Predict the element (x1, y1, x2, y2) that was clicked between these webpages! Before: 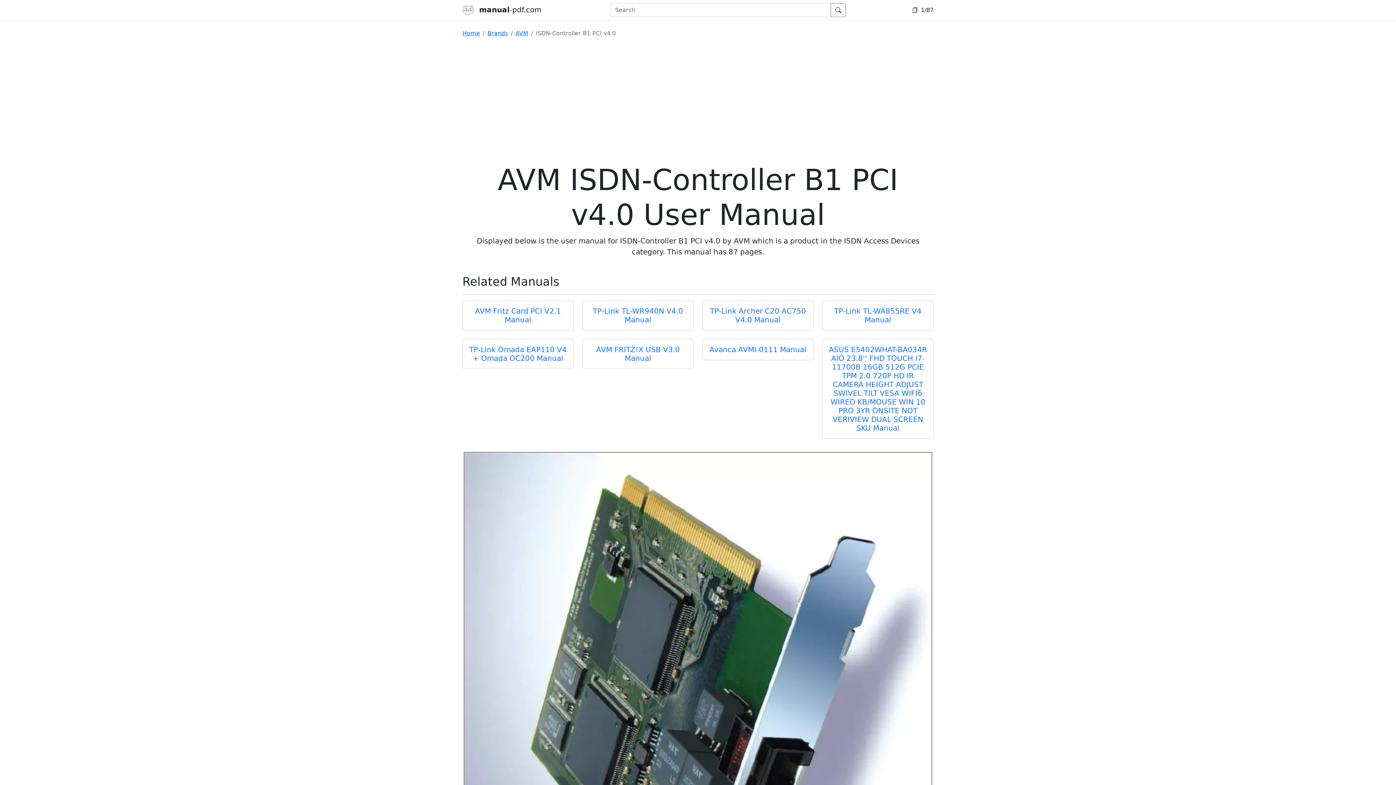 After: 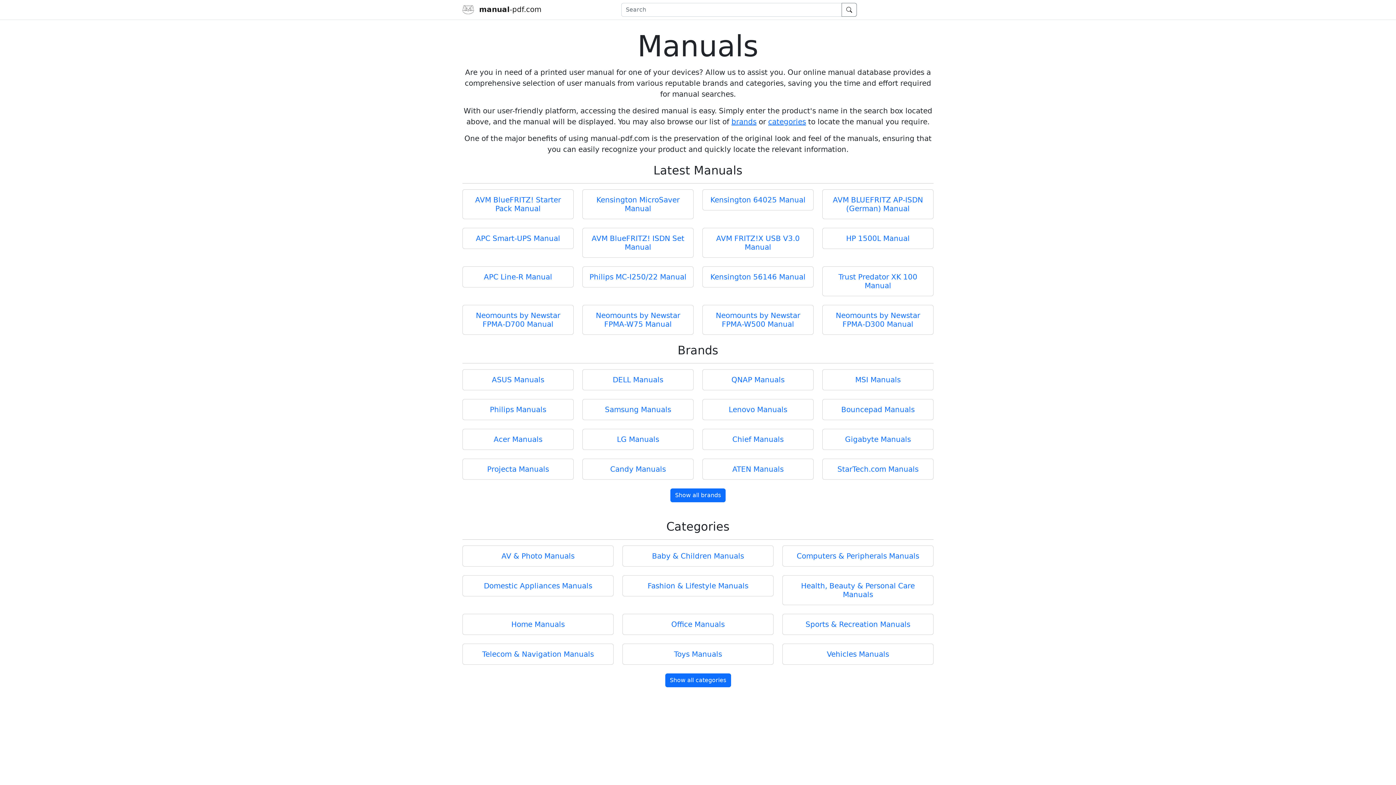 Action: label: Home bbox: (462, 29, 480, 36)